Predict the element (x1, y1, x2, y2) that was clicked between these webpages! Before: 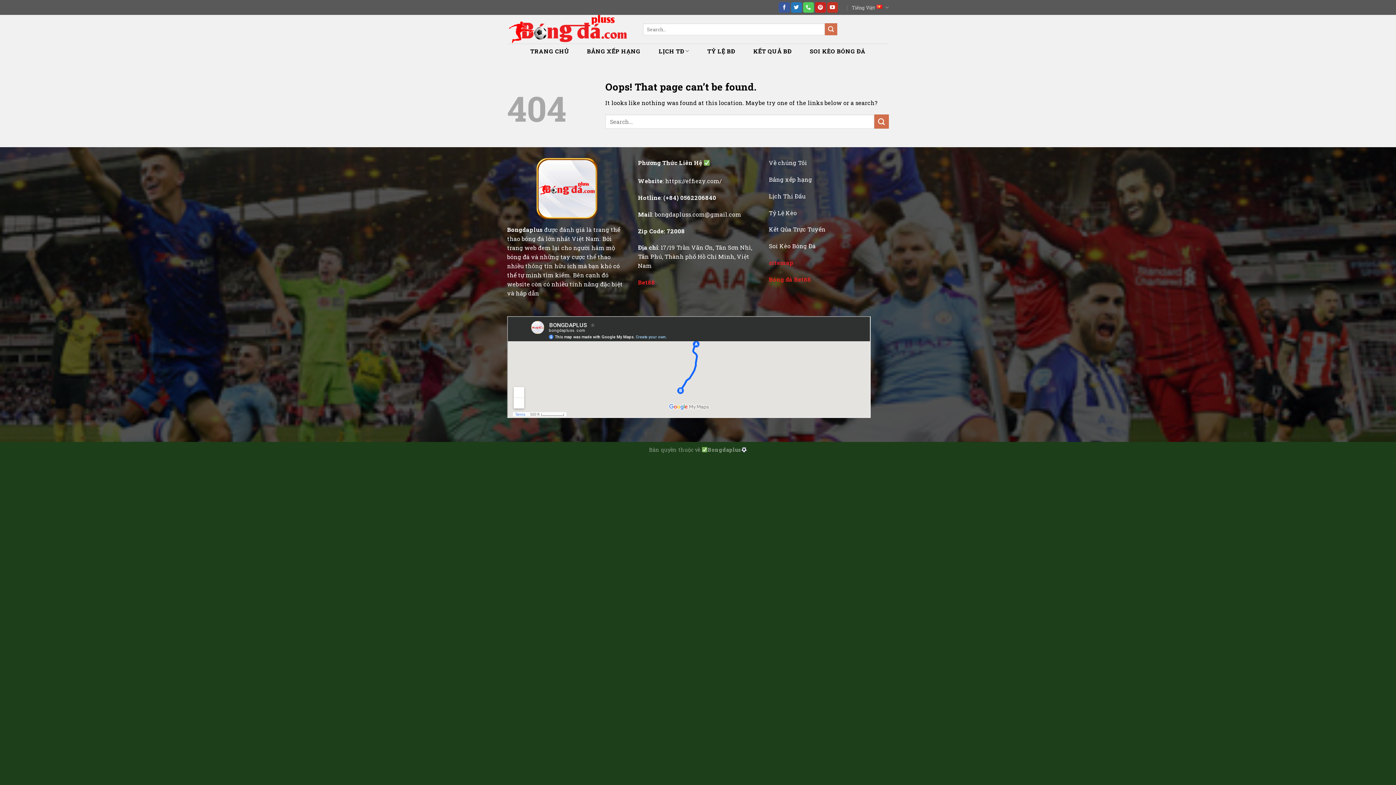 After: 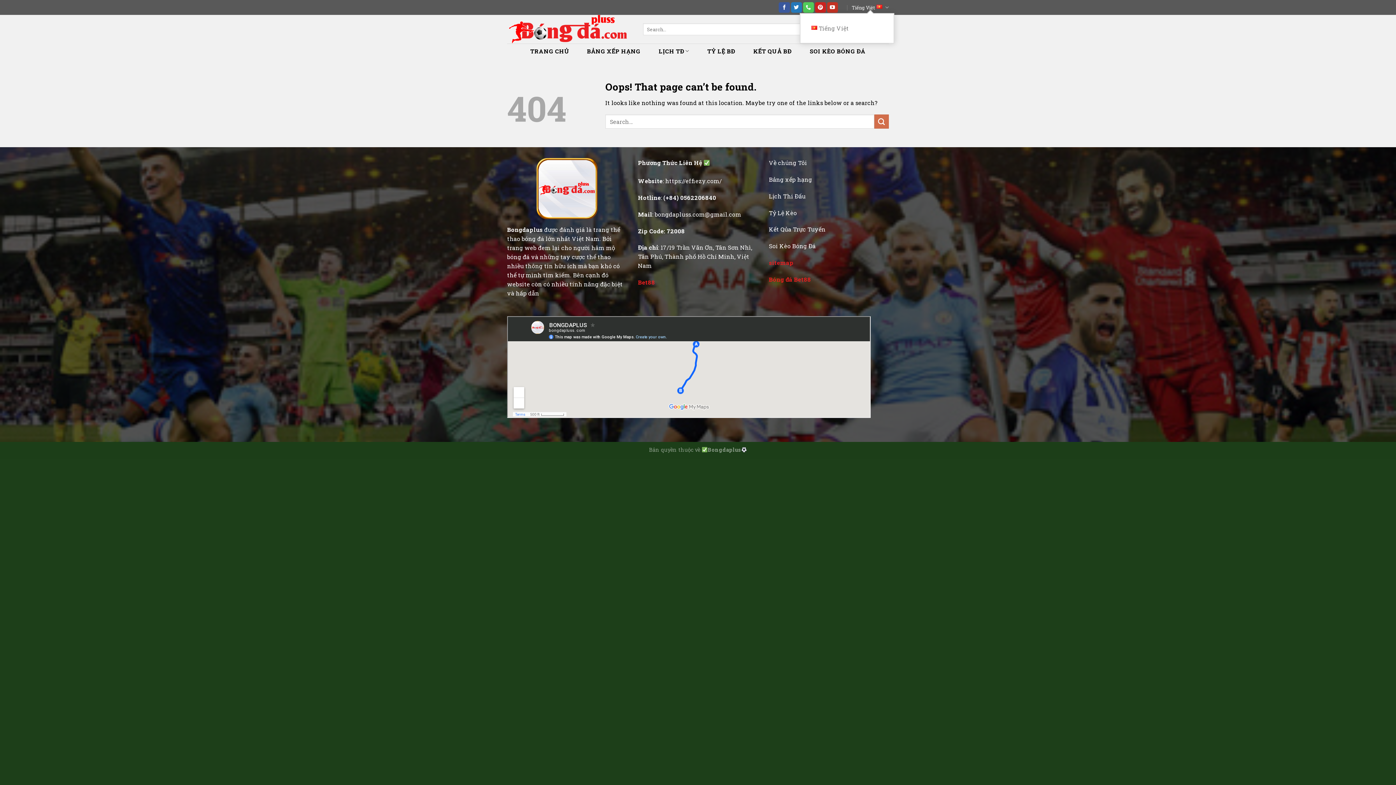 Action: bbox: (851, 2, 889, 12) label: Tiếng Việt